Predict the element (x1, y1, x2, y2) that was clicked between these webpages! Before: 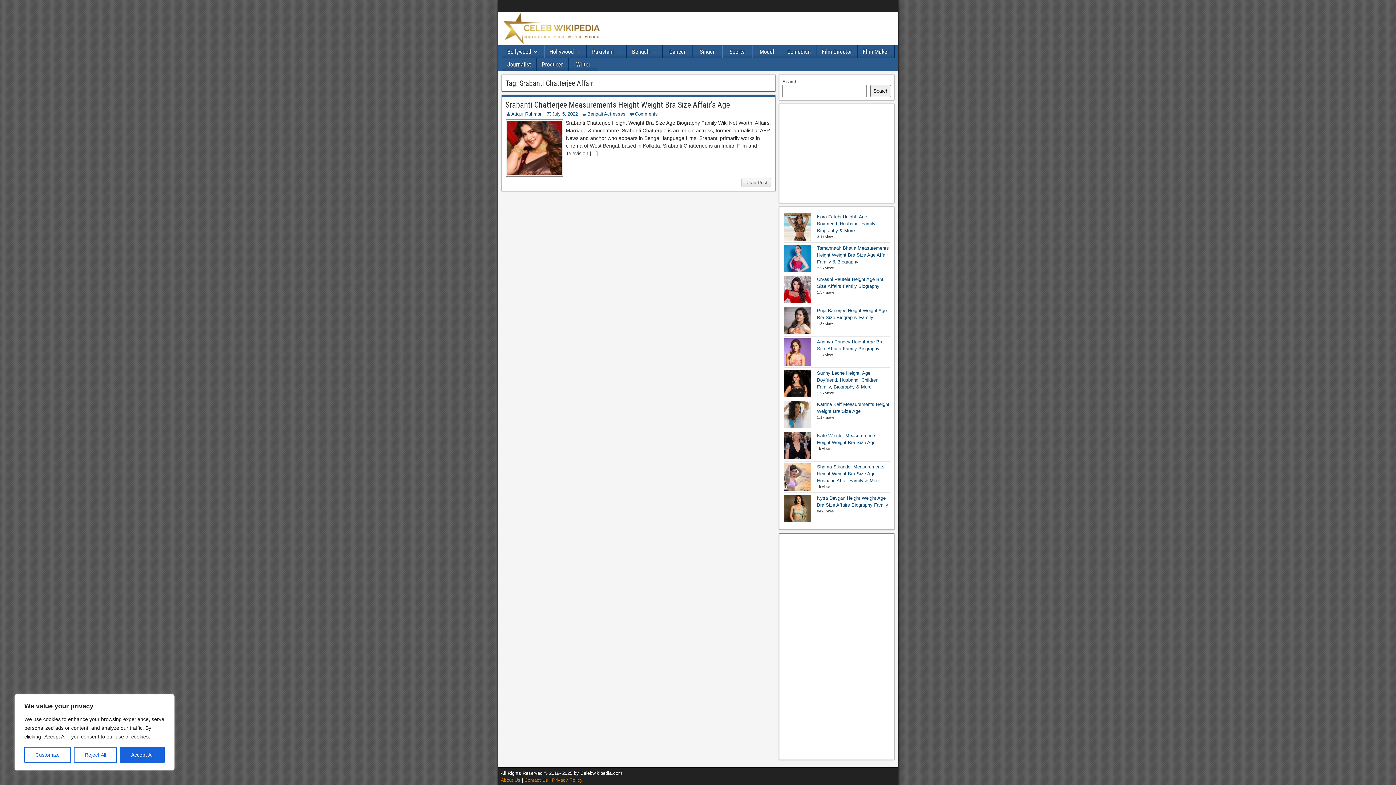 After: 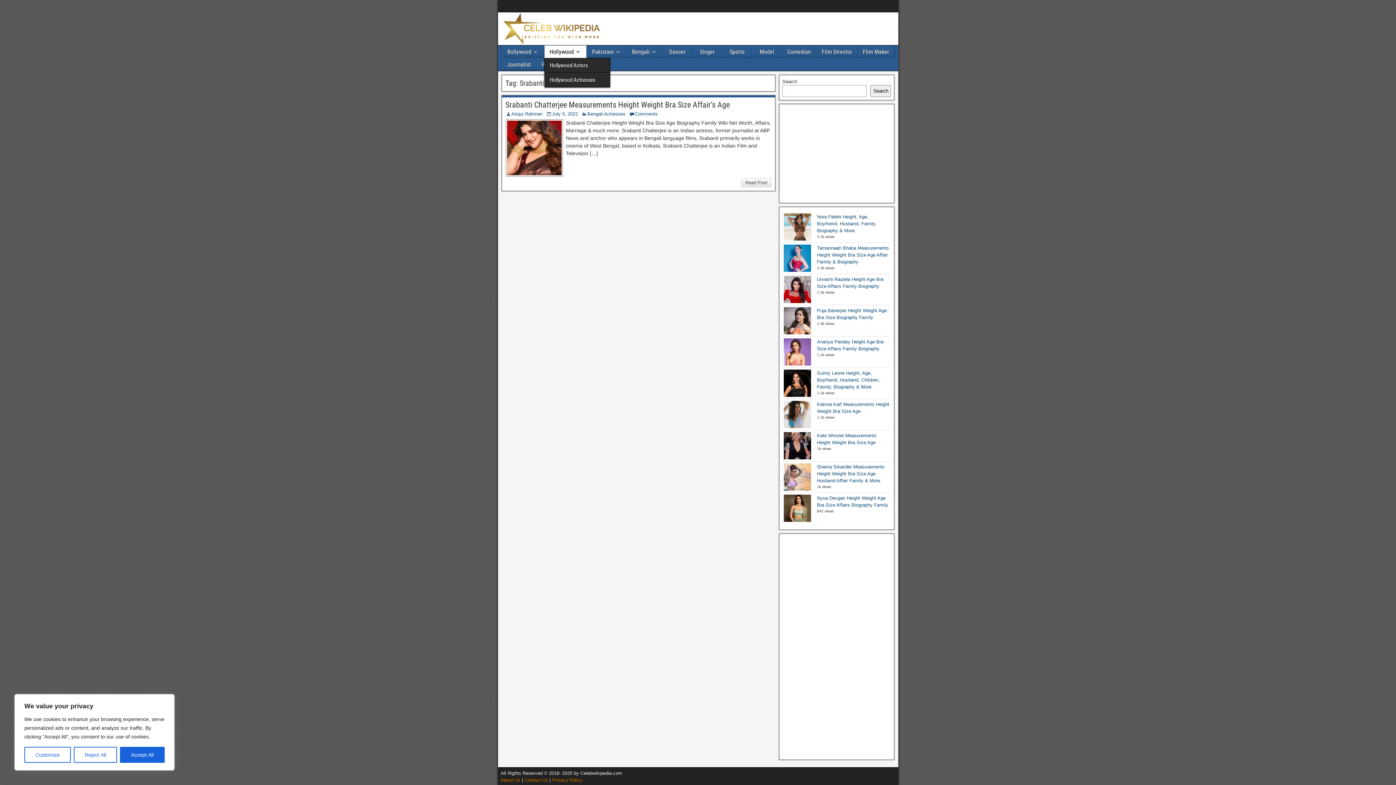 Action: label: Hollywood bbox: (544, 45, 586, 58)